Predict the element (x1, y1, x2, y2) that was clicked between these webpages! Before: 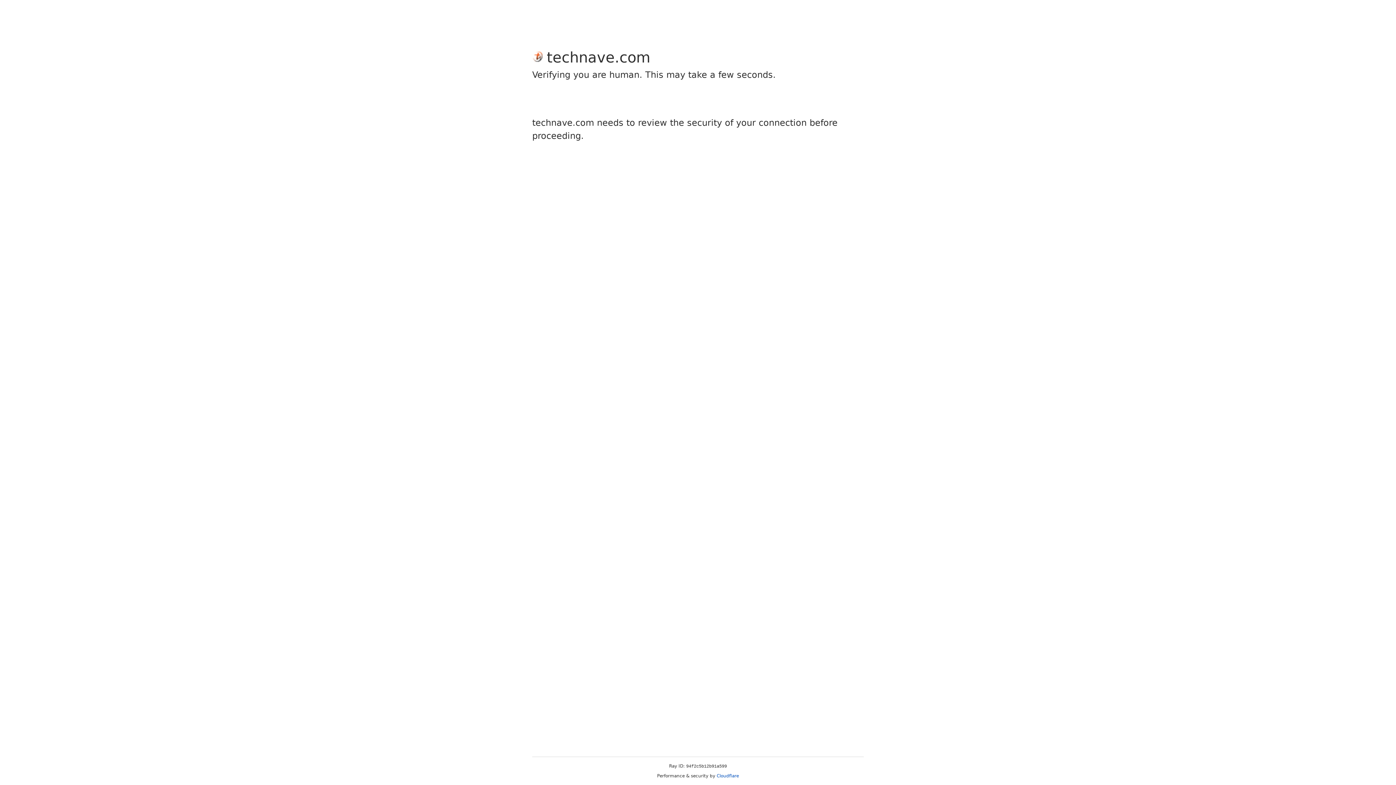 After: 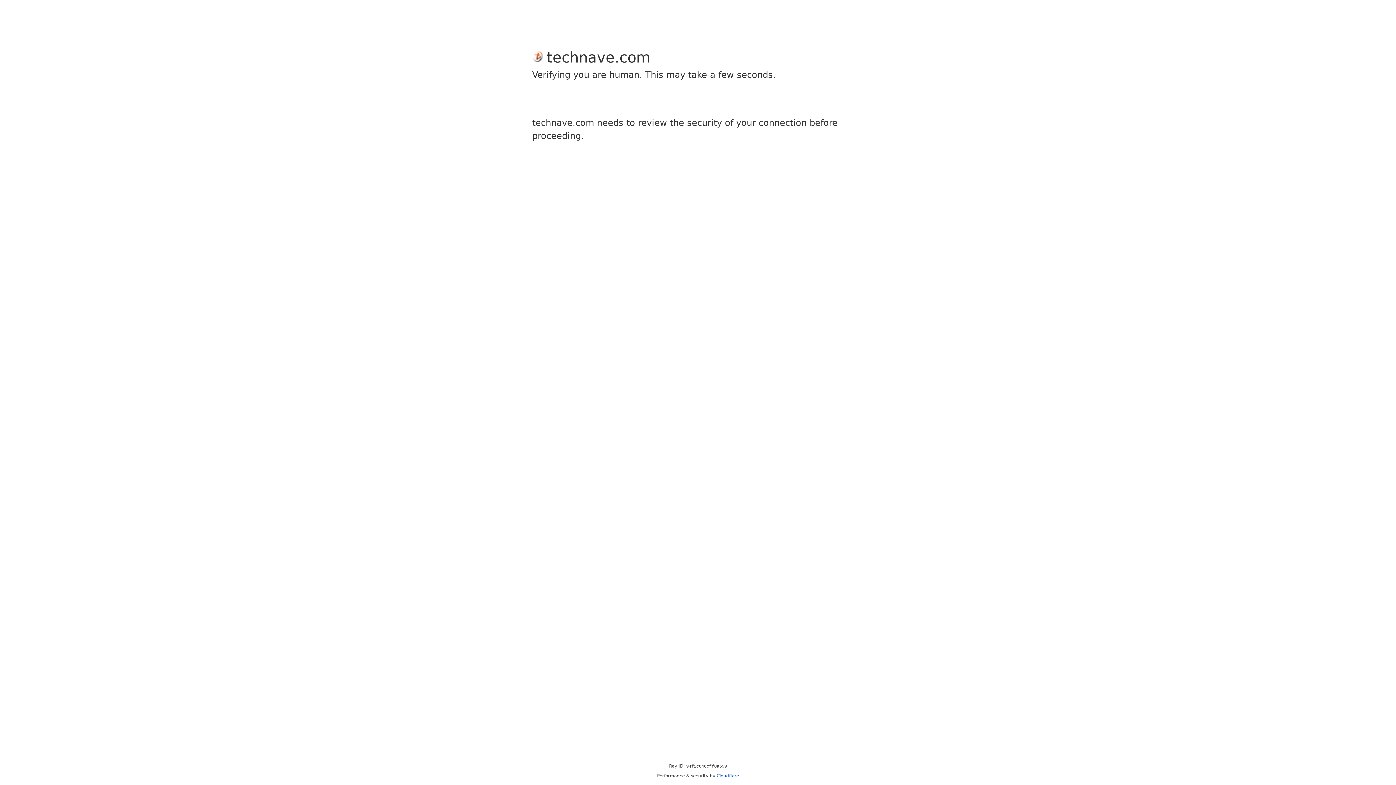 Action: label: Cloudflare bbox: (716, 773, 739, 778)